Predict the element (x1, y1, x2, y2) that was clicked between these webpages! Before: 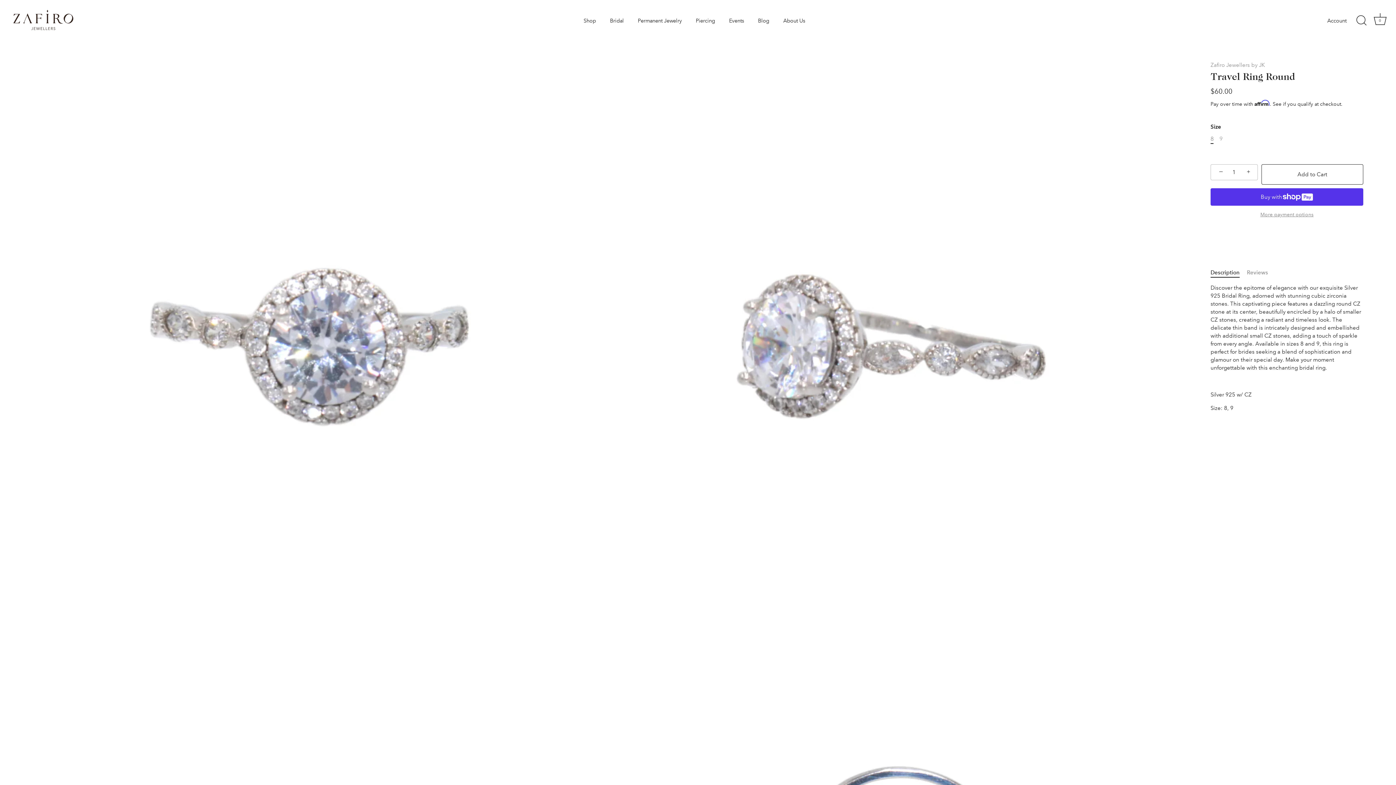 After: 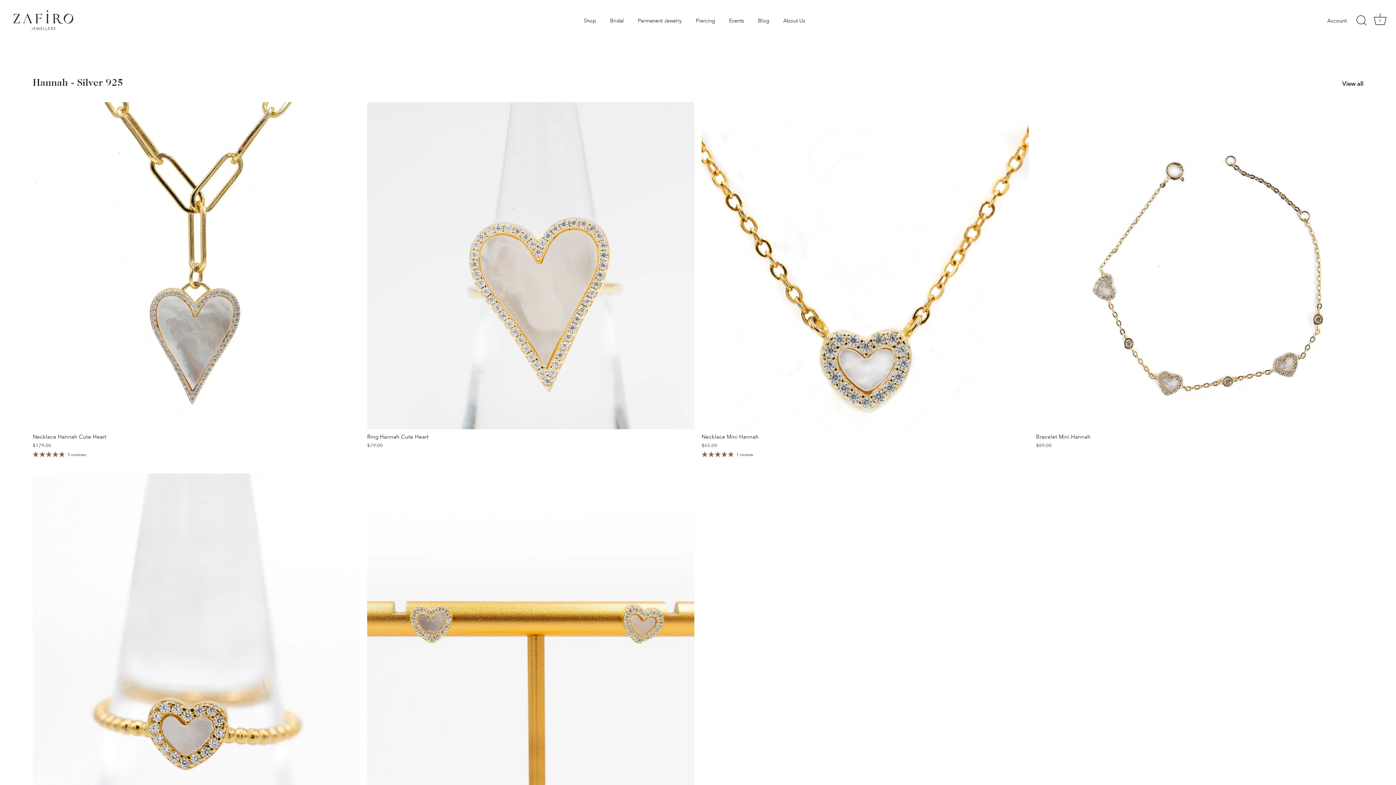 Action: bbox: (1210, 61, 1265, 68) label: Zafiro Jewellers by JK